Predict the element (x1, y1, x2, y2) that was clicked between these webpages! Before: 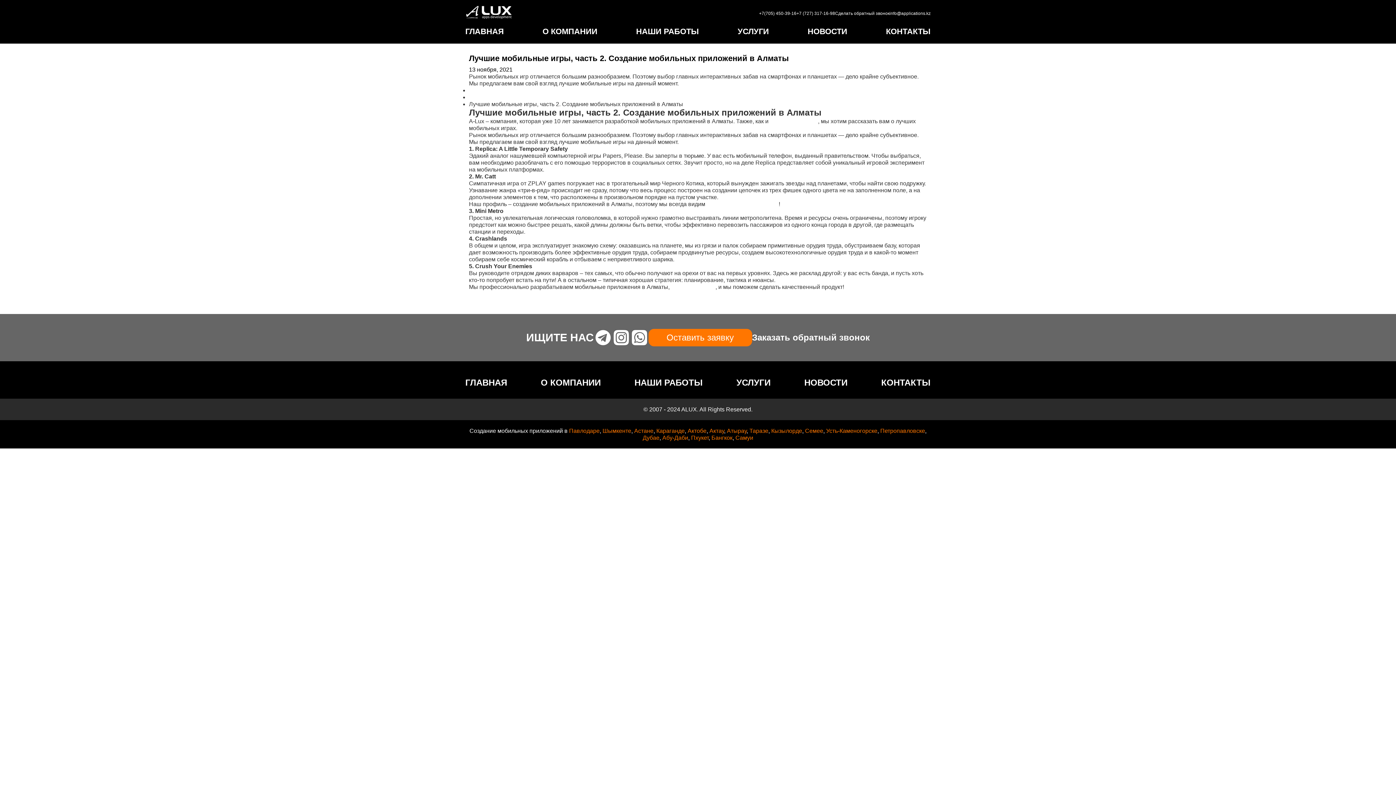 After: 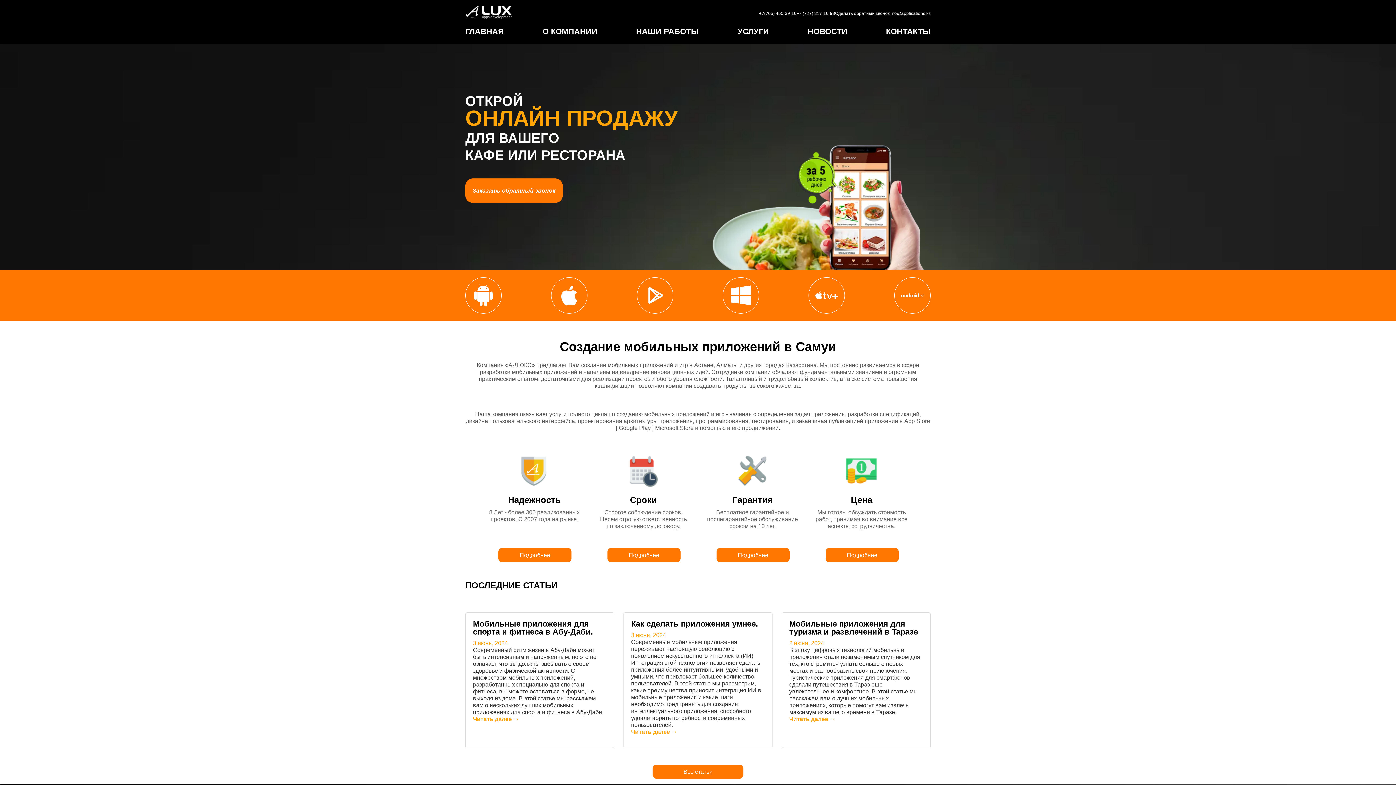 Action: label: Самуи bbox: (735, 434, 753, 441)